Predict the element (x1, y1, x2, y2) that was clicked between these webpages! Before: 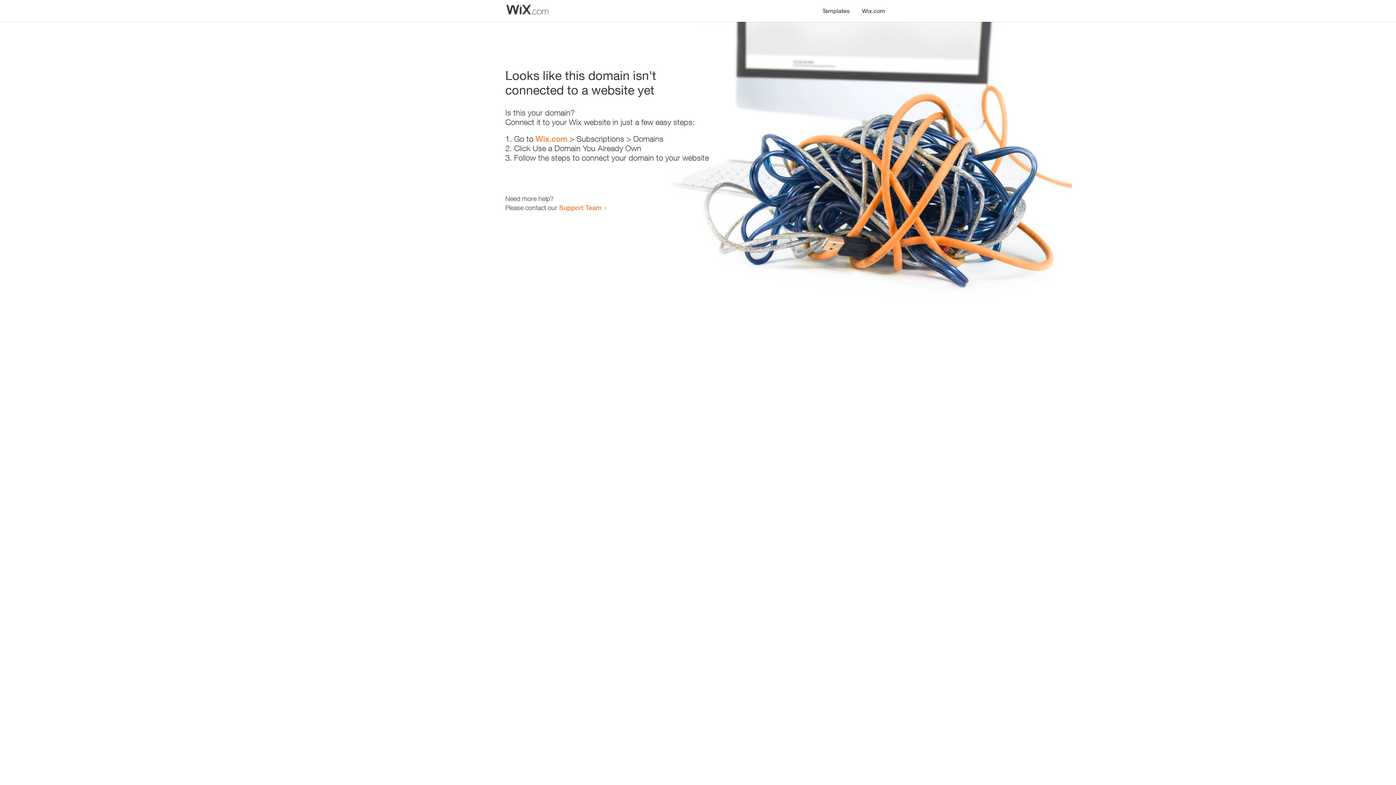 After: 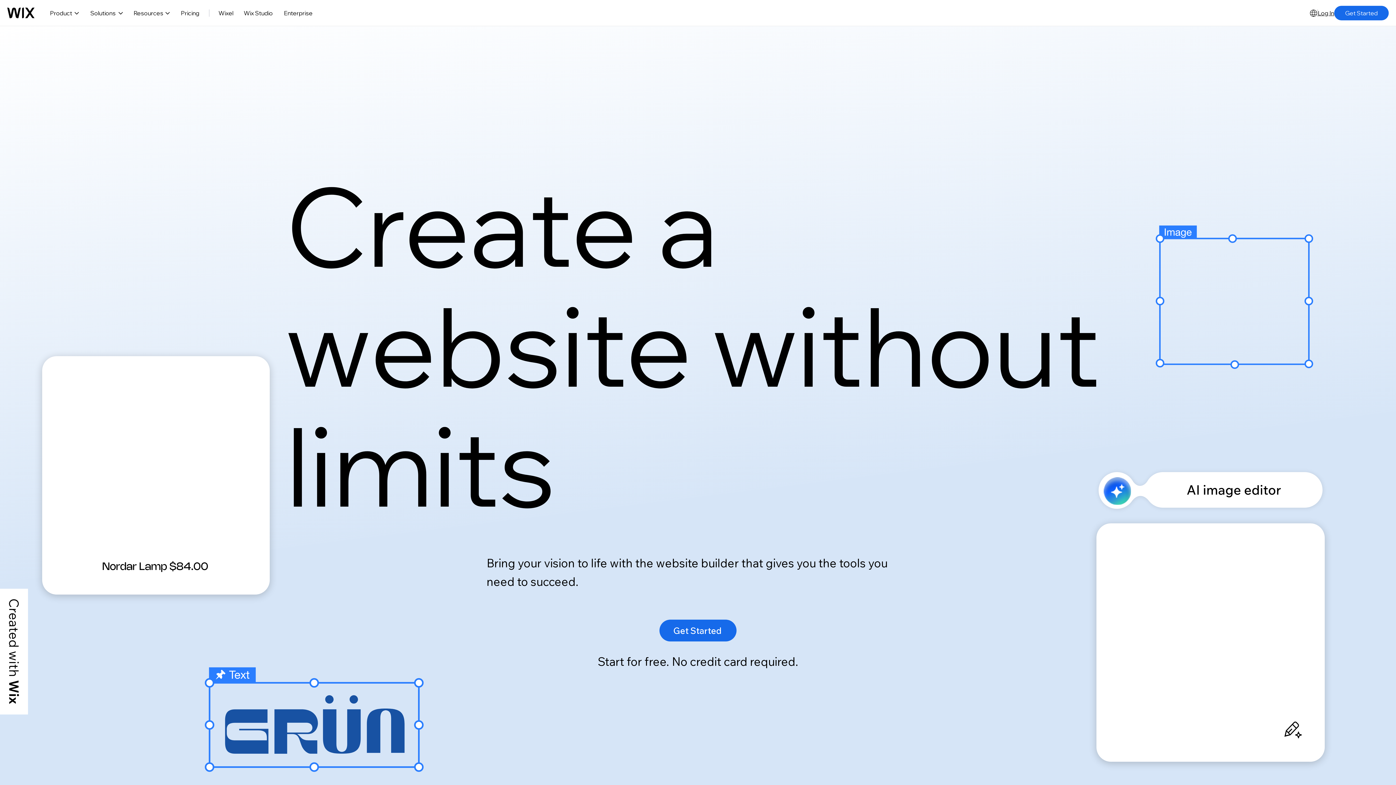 Action: bbox: (535, 134, 567, 143) label: Wix.com